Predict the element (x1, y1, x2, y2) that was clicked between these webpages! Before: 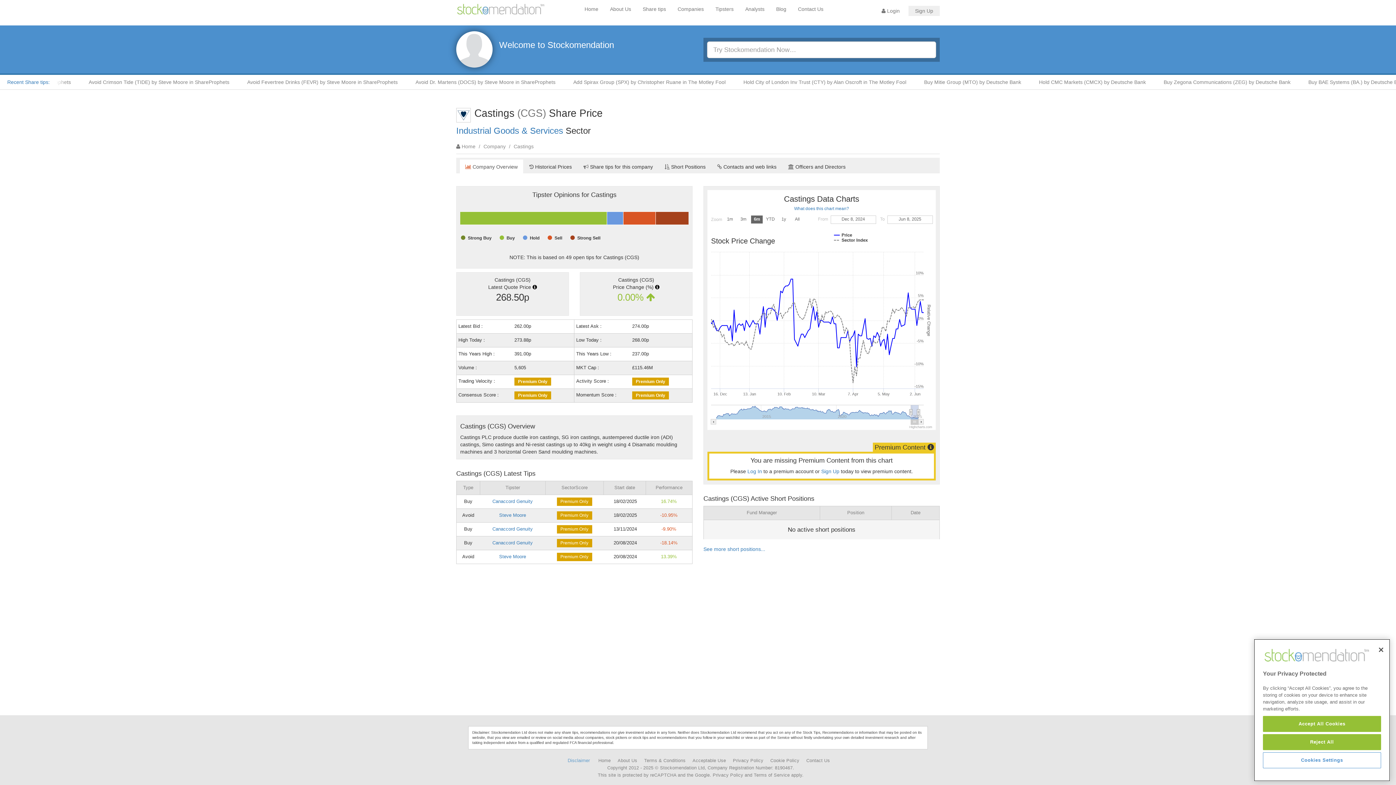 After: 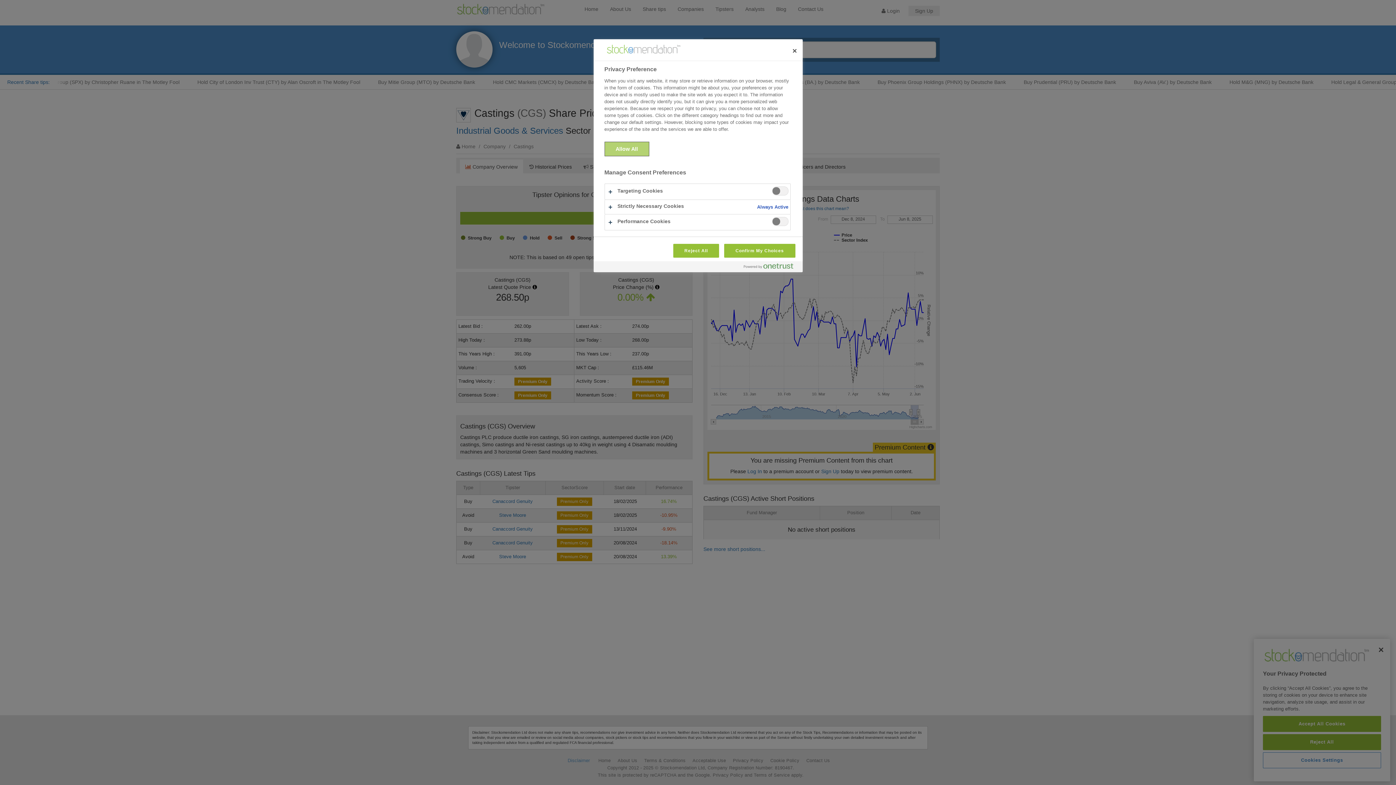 Action: bbox: (1263, 752, 1381, 768) label: Cookies Settings